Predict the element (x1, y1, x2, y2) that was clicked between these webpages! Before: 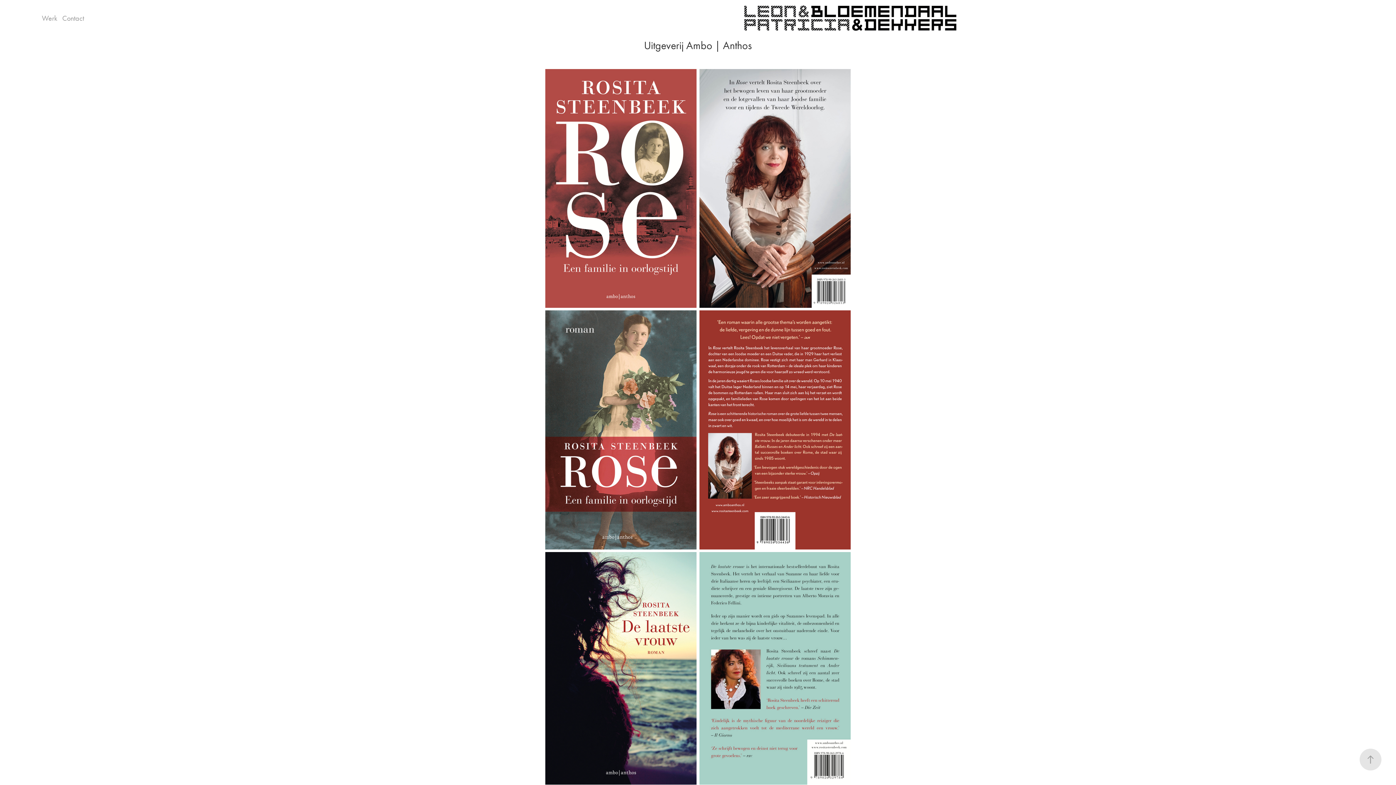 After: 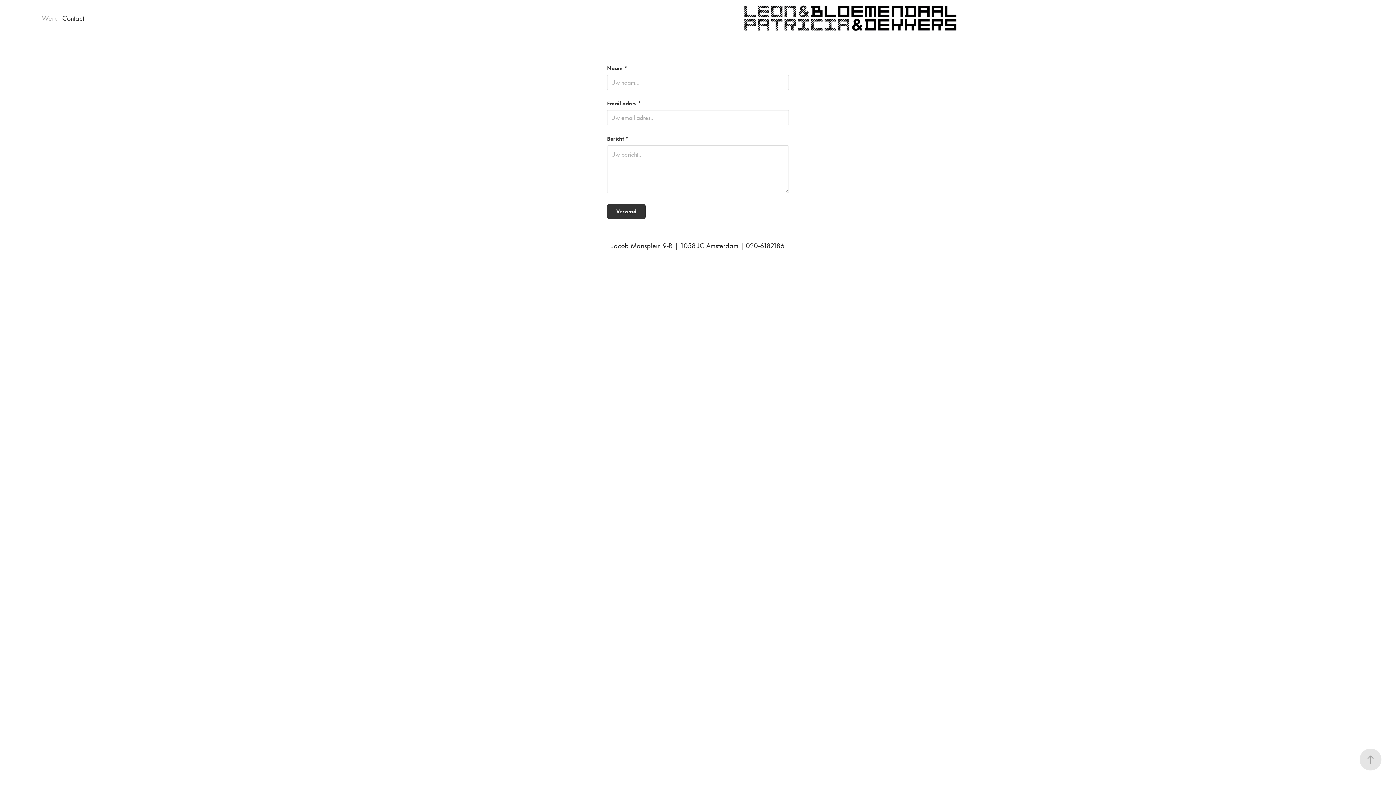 Action: label: Contact bbox: (62, 13, 84, 22)